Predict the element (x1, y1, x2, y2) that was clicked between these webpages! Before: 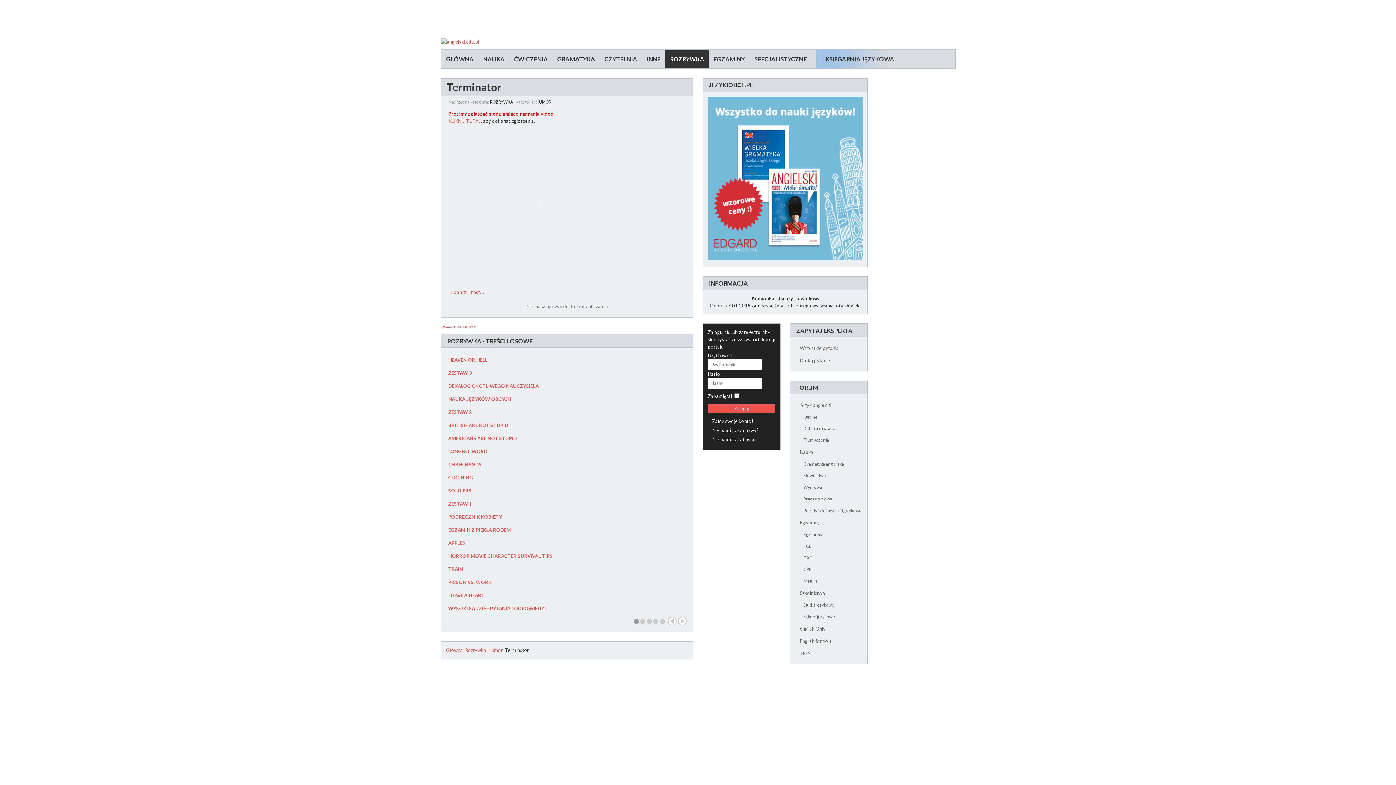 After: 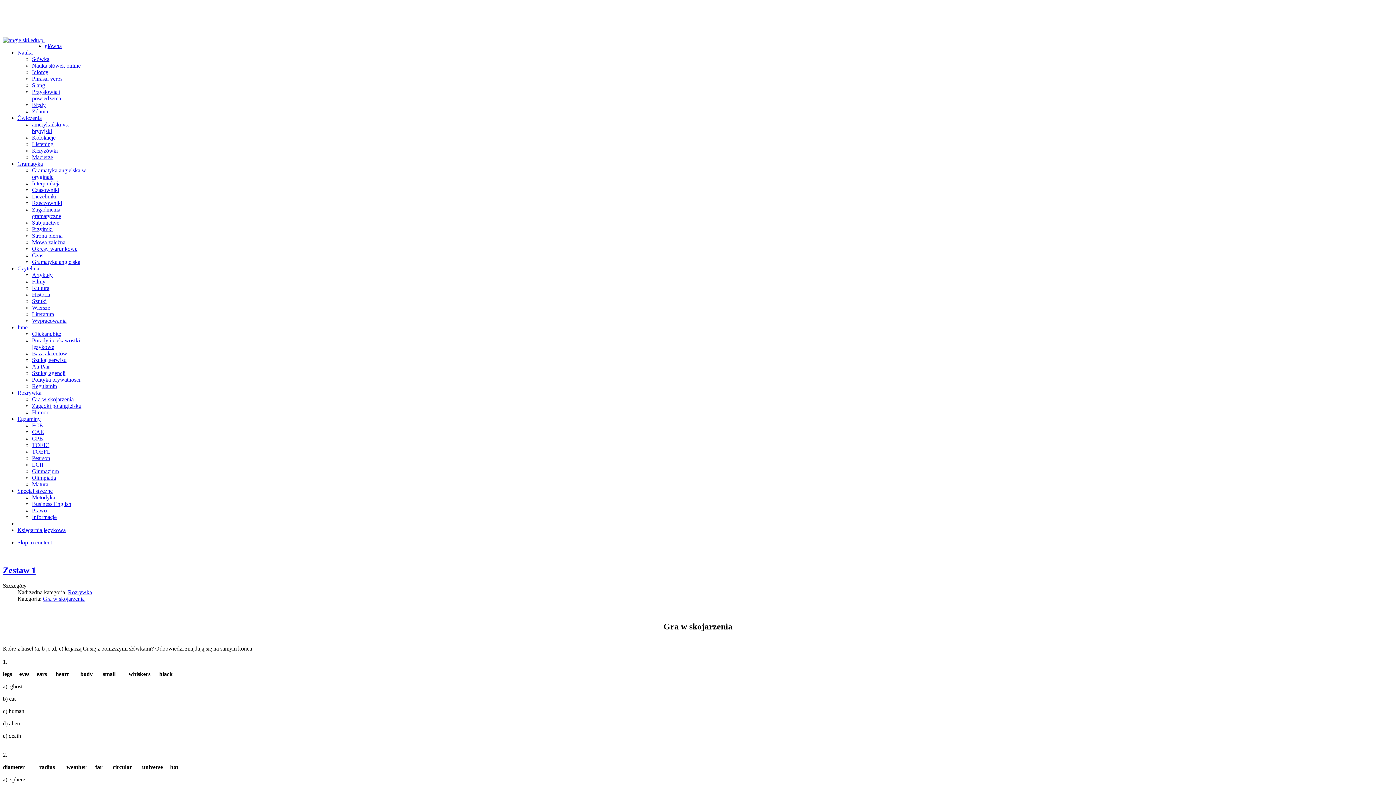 Action: bbox: (448, 500, 472, 506) label: ZESTAW 1